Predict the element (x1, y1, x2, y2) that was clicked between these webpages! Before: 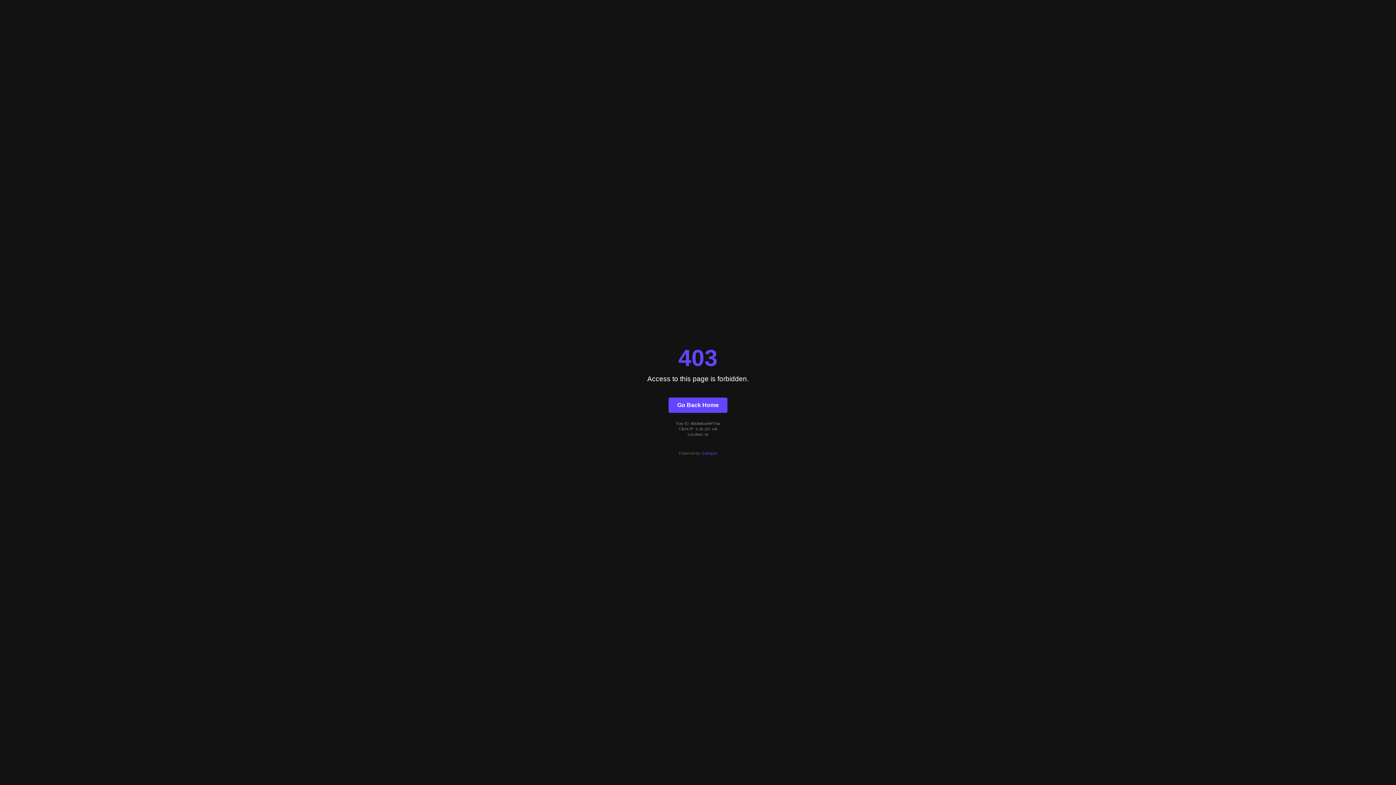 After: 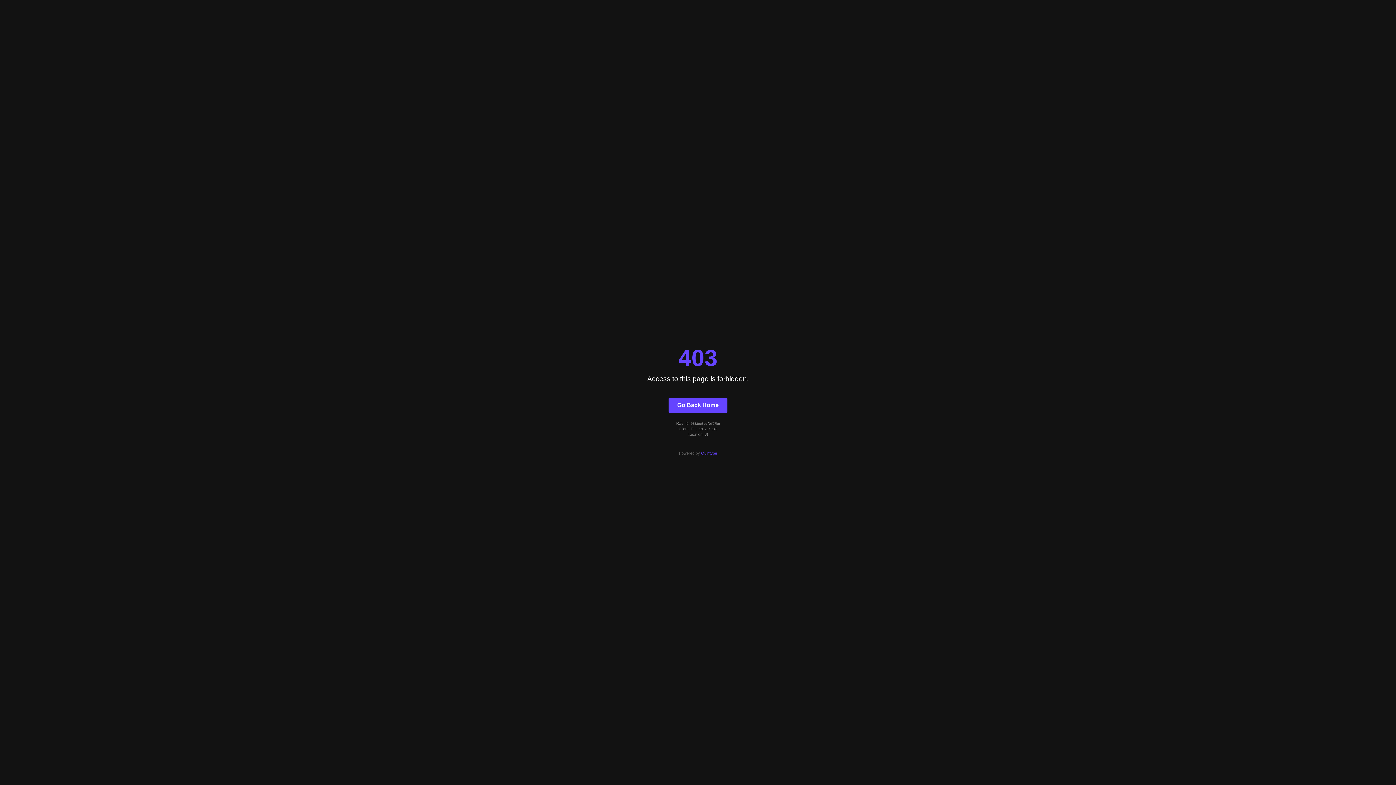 Action: bbox: (701, 451, 717, 455) label: Quintype